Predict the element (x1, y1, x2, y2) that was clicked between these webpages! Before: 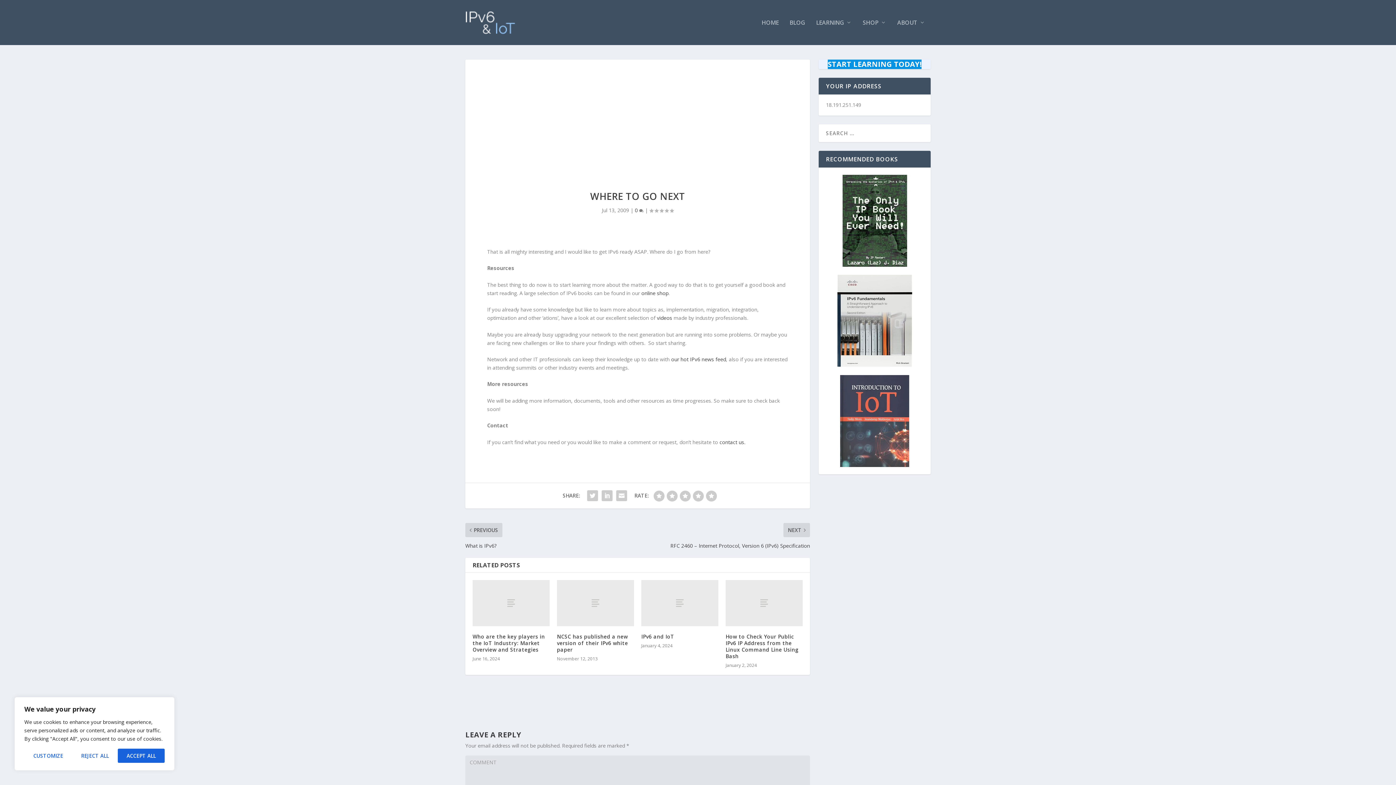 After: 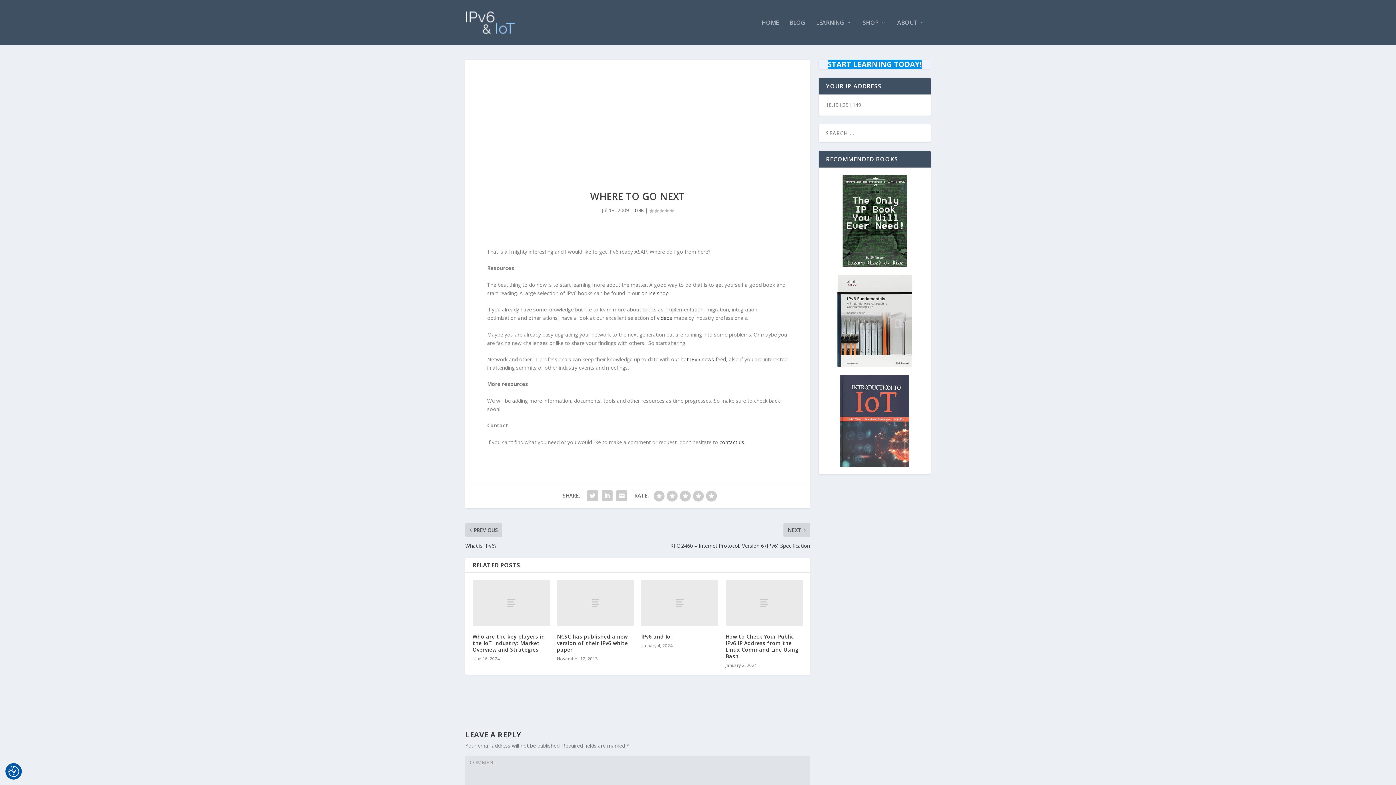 Action: bbox: (117, 749, 164, 763) label: Accept All